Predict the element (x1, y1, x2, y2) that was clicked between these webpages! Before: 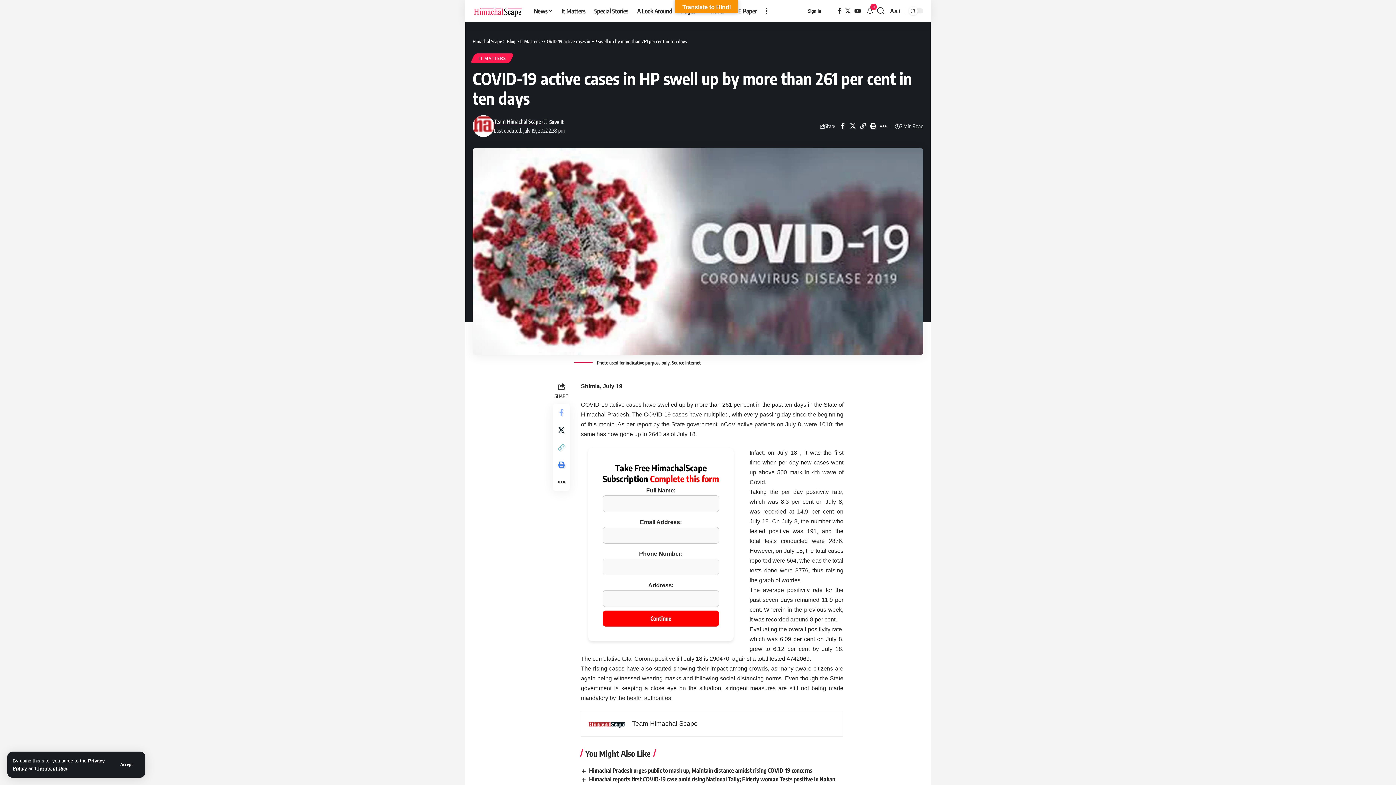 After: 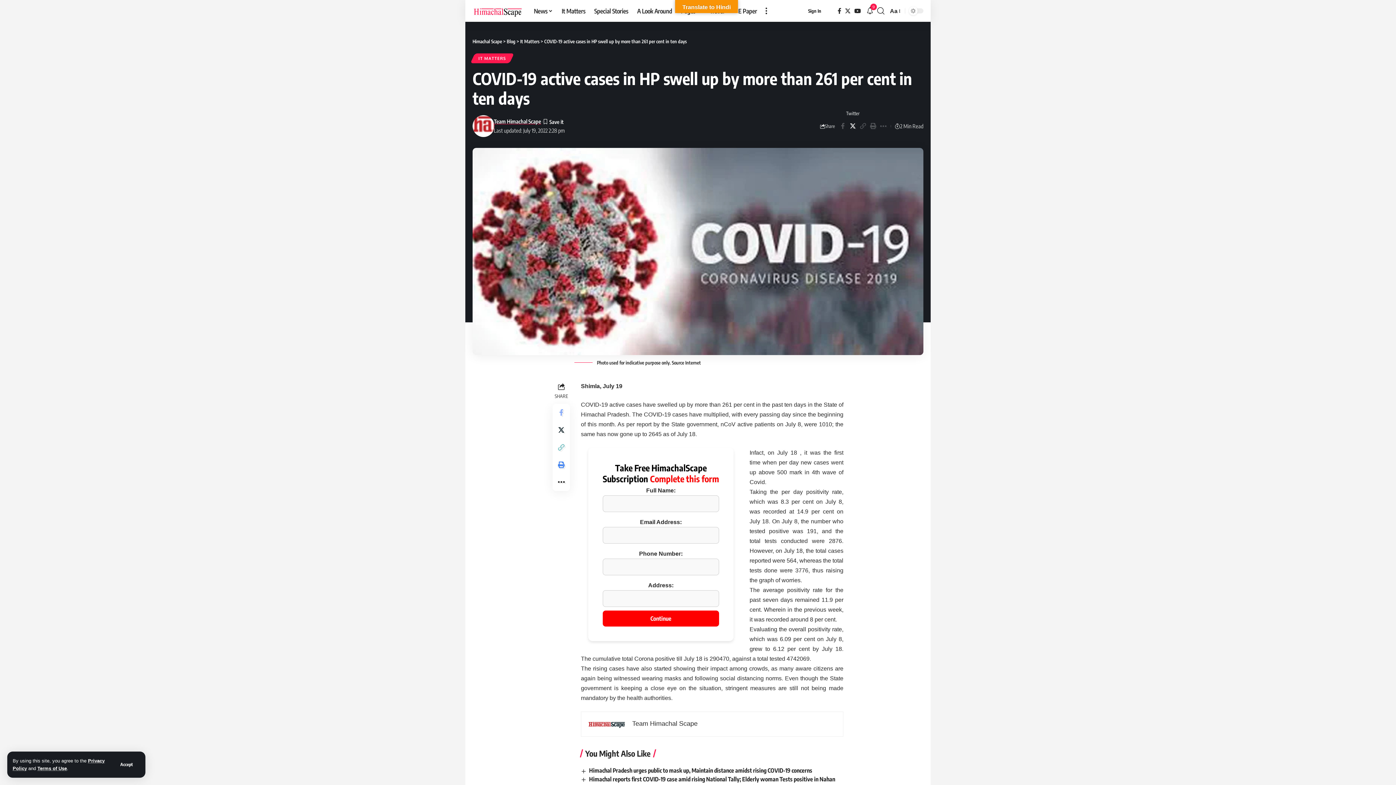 Action: label: Share on Twitter bbox: (848, 120, 858, 132)